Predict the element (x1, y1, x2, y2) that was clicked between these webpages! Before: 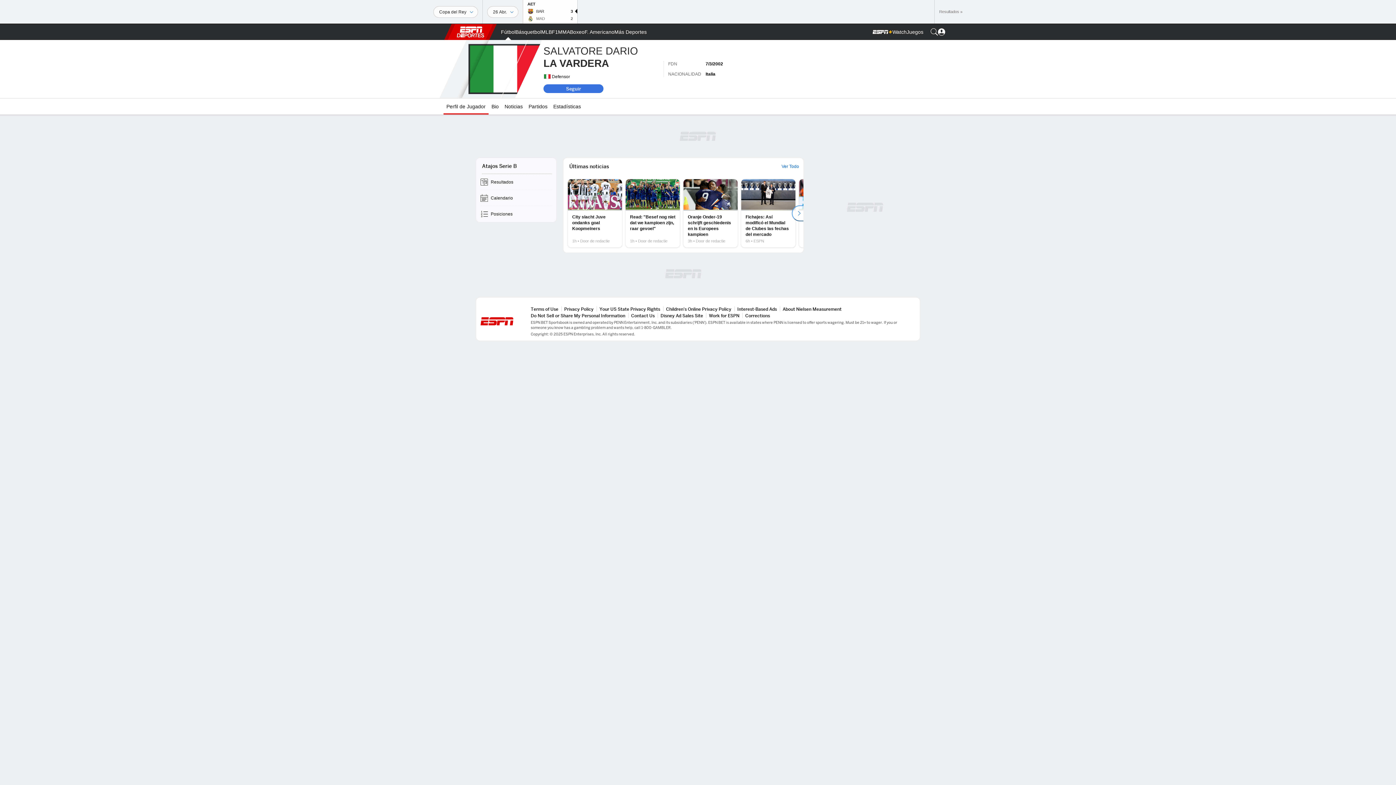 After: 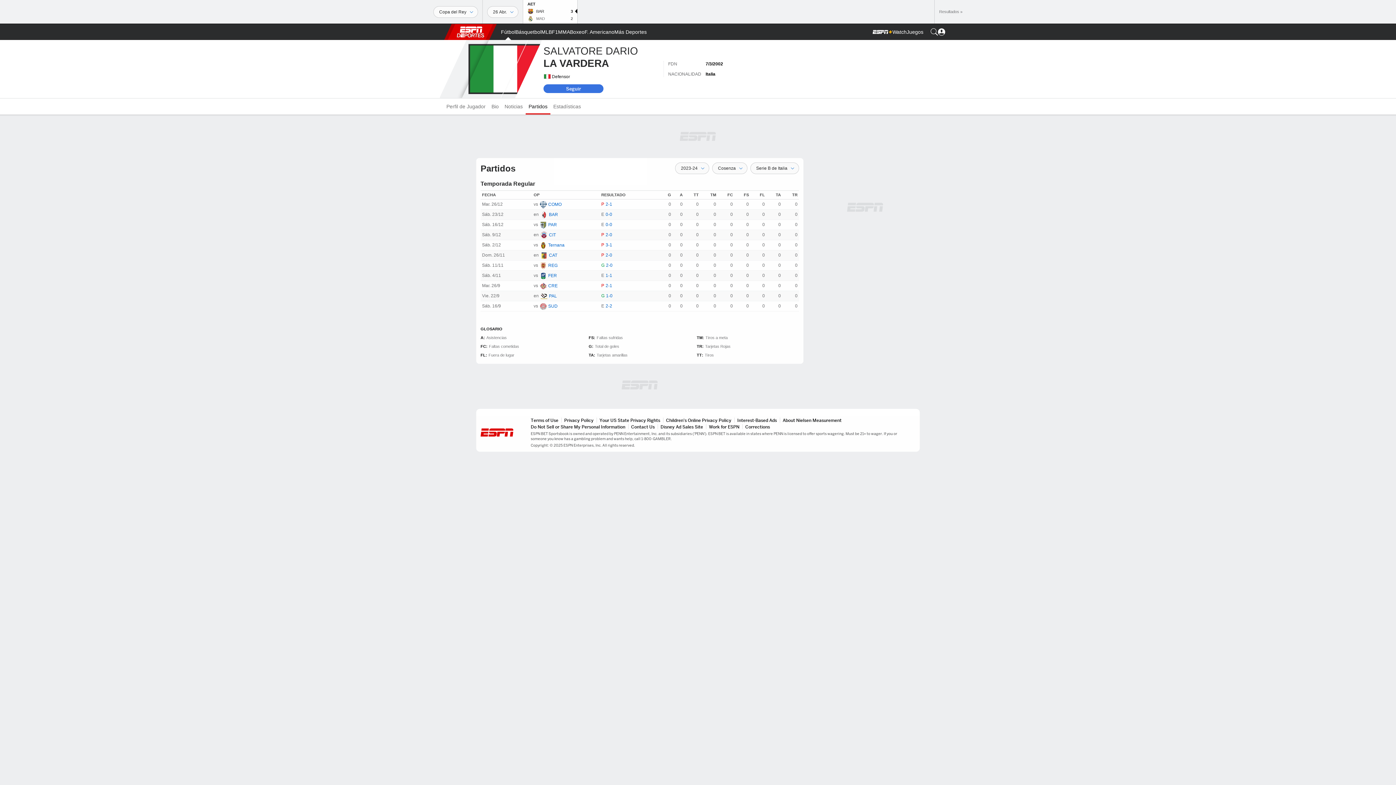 Action: label: Partidos bbox: (525, 98, 550, 114)